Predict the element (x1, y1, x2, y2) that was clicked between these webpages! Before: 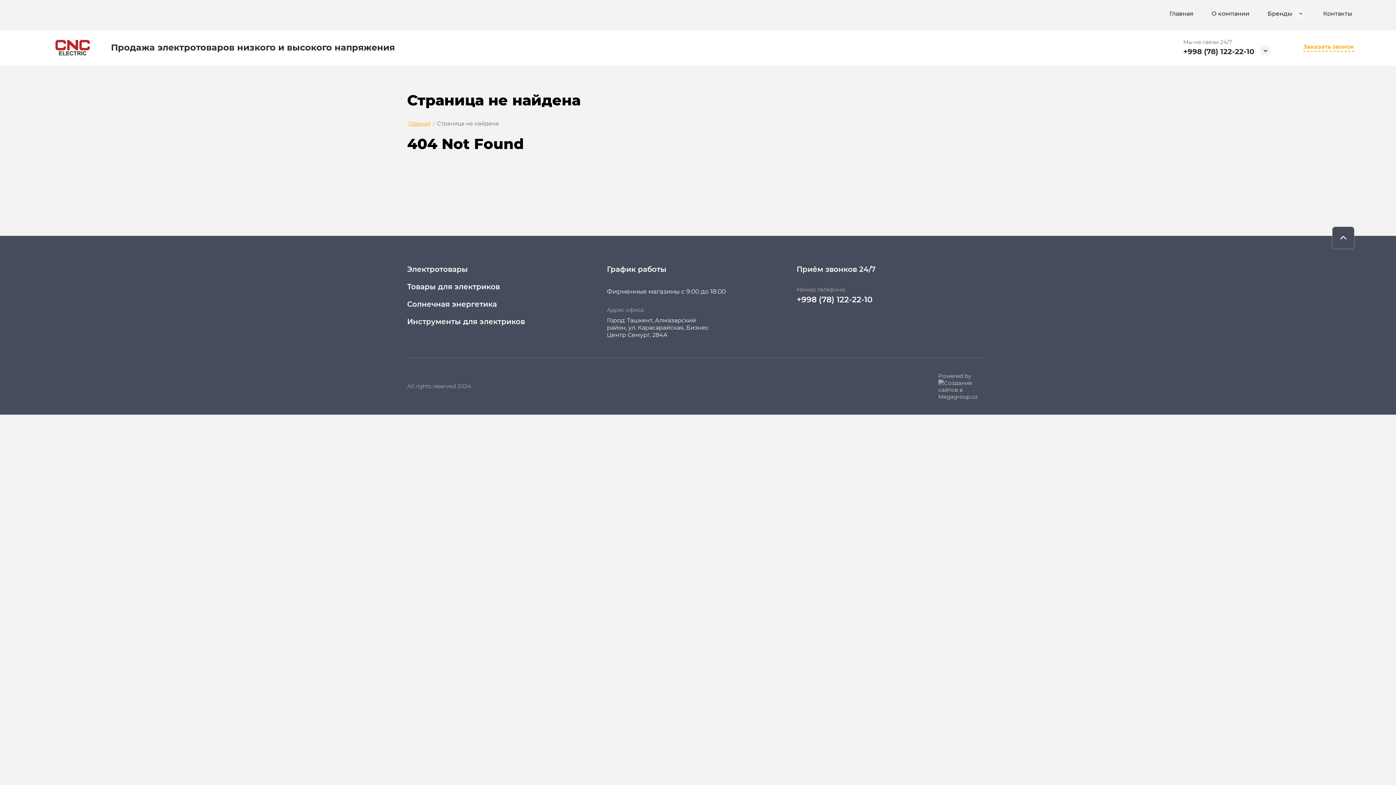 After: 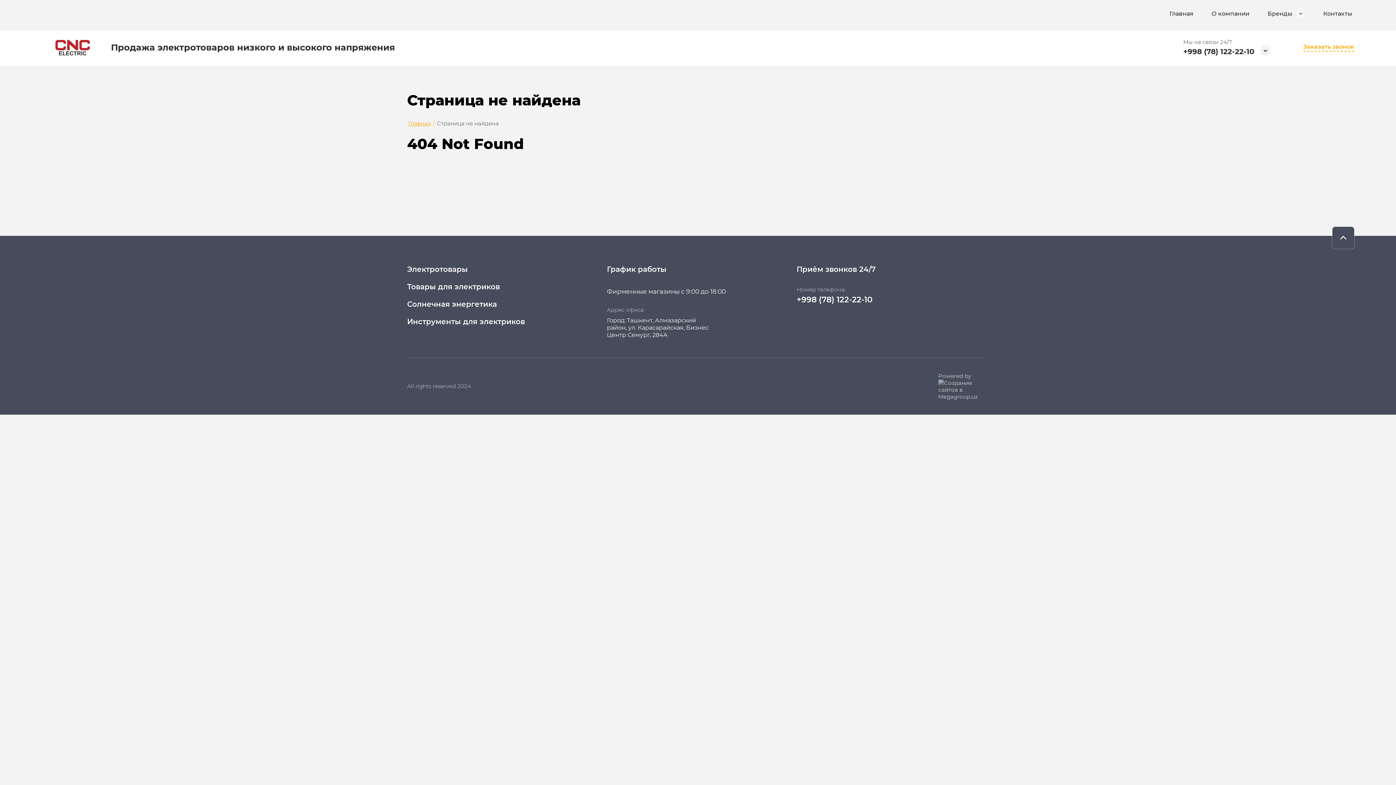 Action: bbox: (796, 294, 872, 304) label: +998 (78) 122-22-10